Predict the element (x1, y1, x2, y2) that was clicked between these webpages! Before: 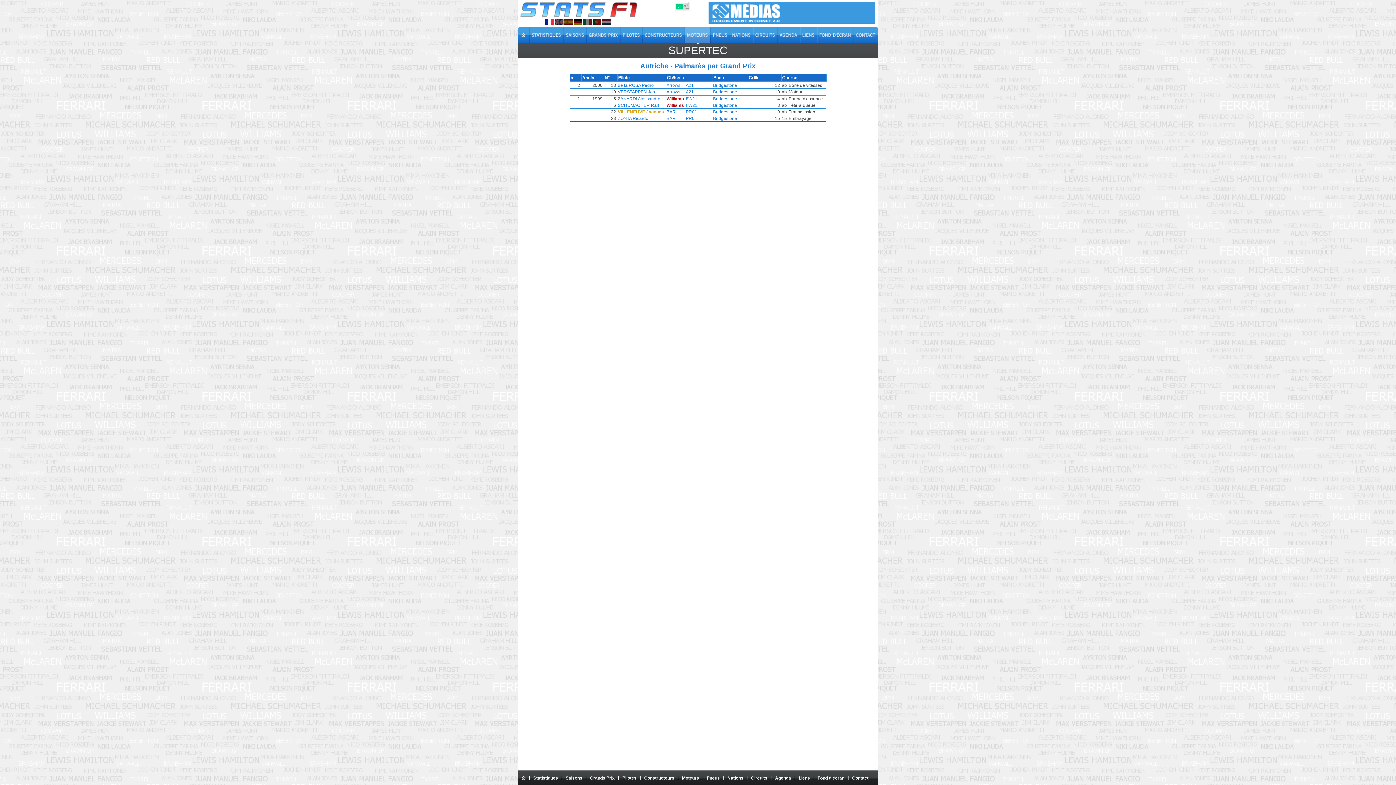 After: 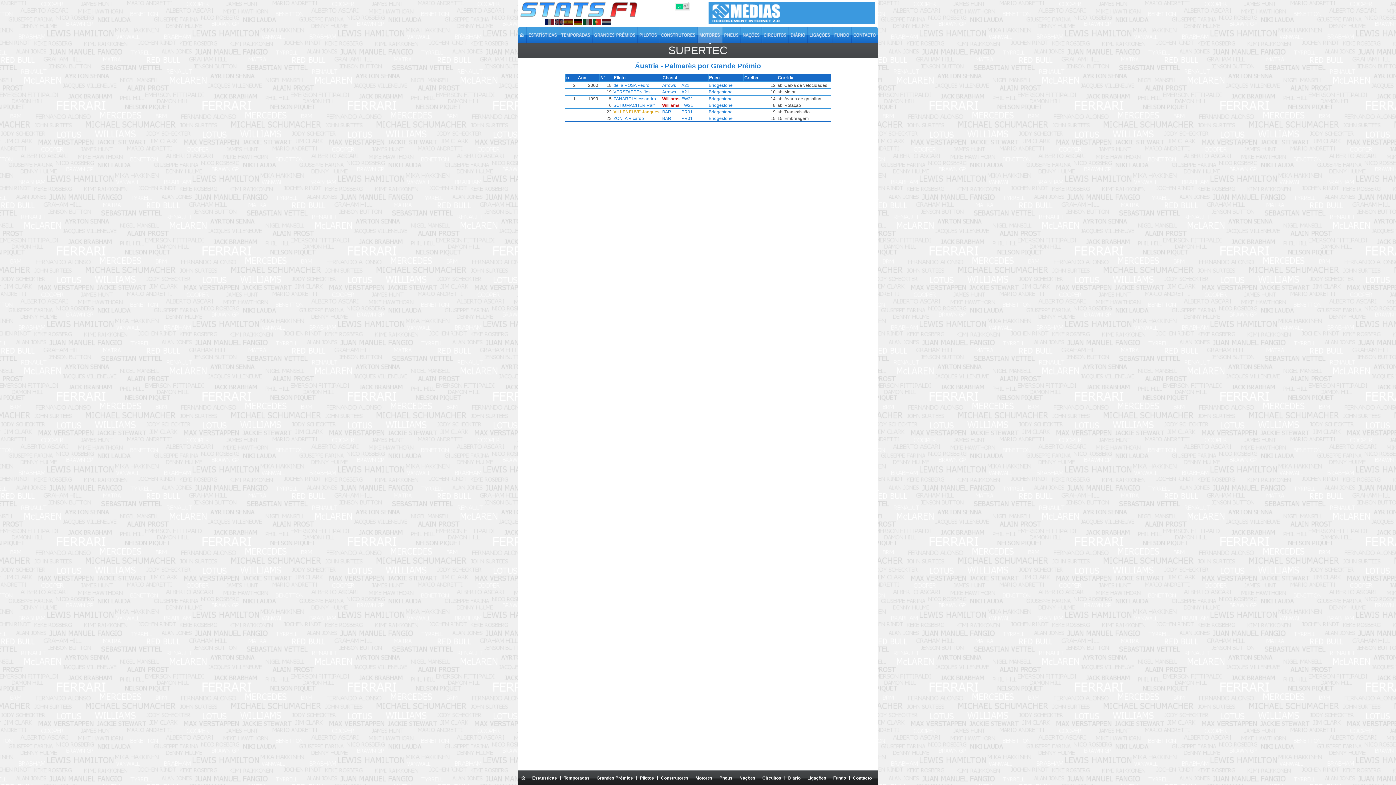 Action: bbox: (592, 18, 601, 24) label:  